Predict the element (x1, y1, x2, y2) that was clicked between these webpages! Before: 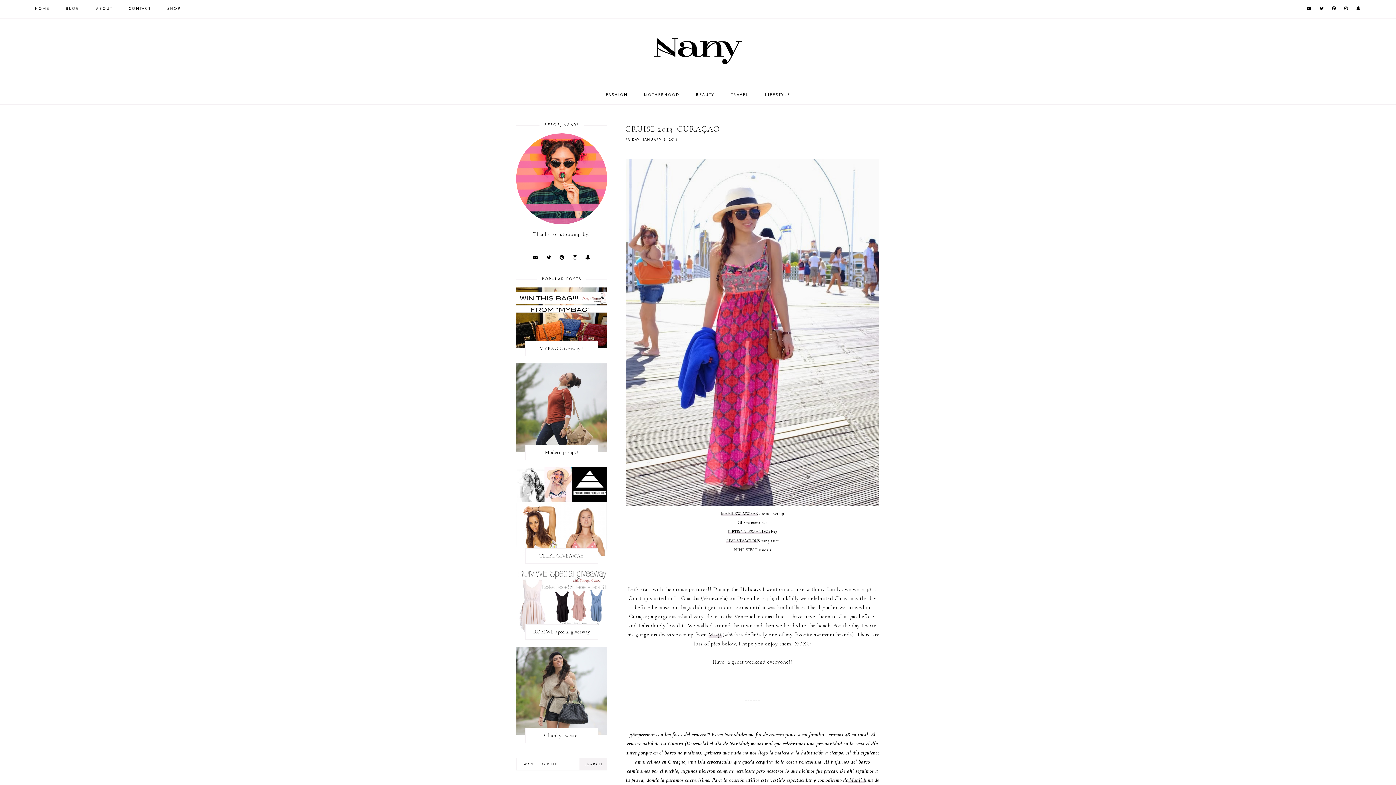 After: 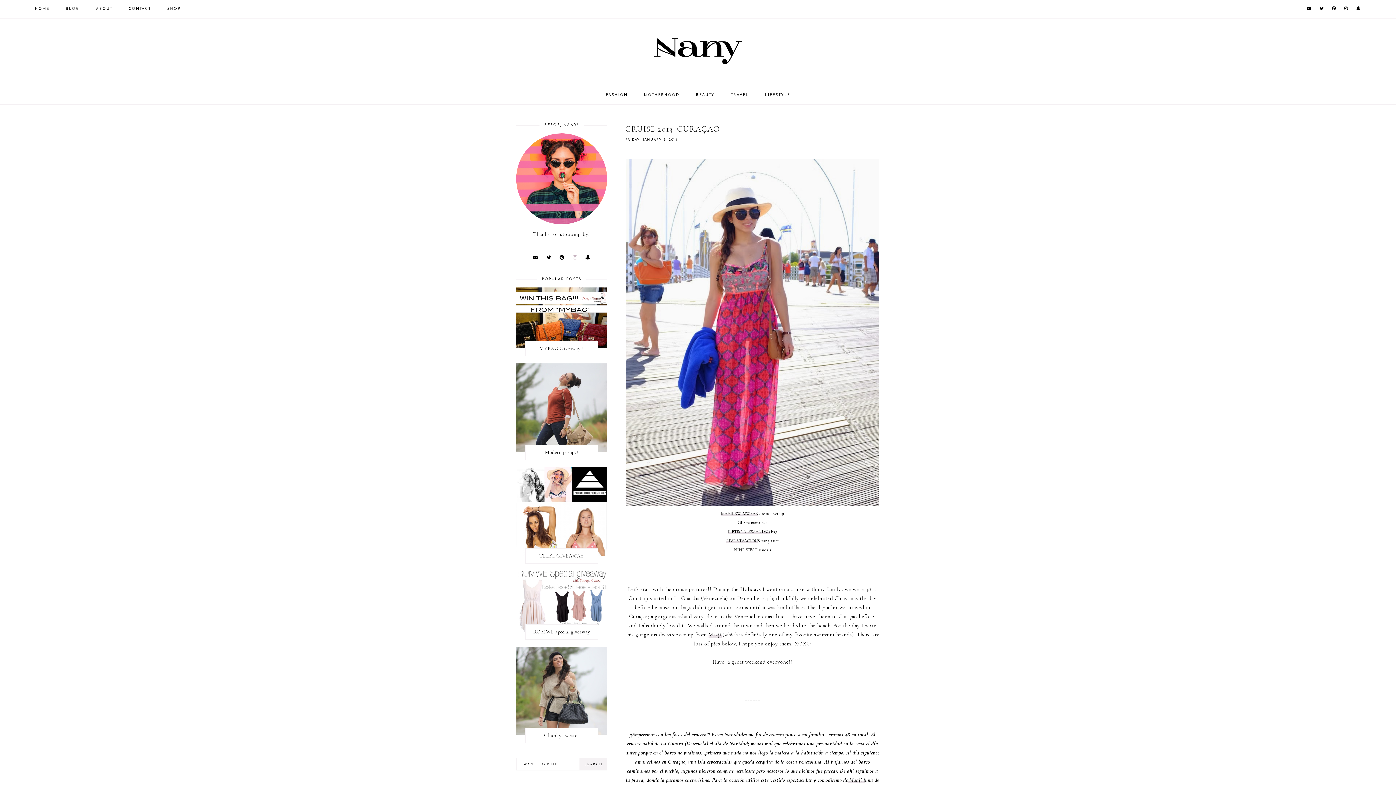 Action: bbox: (573, 255, 577, 260)